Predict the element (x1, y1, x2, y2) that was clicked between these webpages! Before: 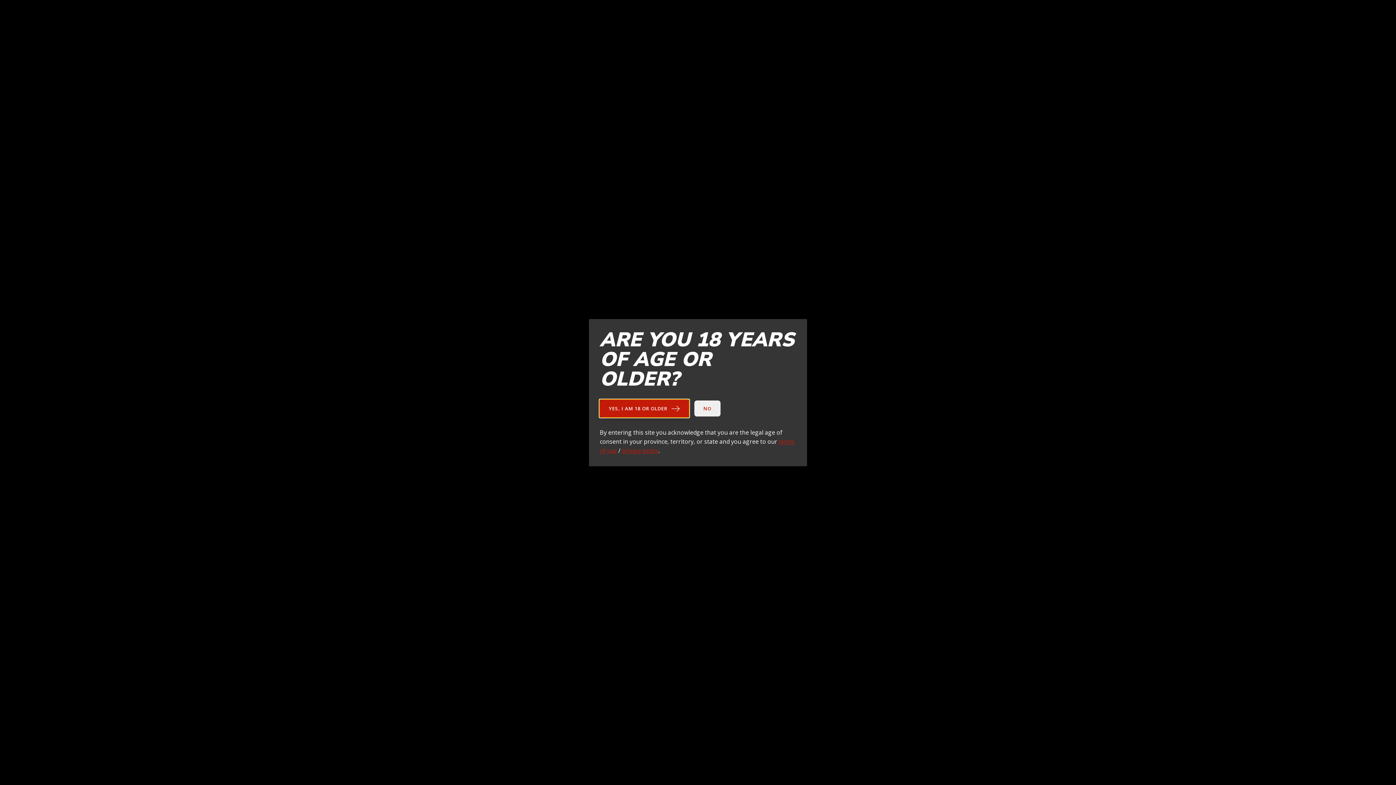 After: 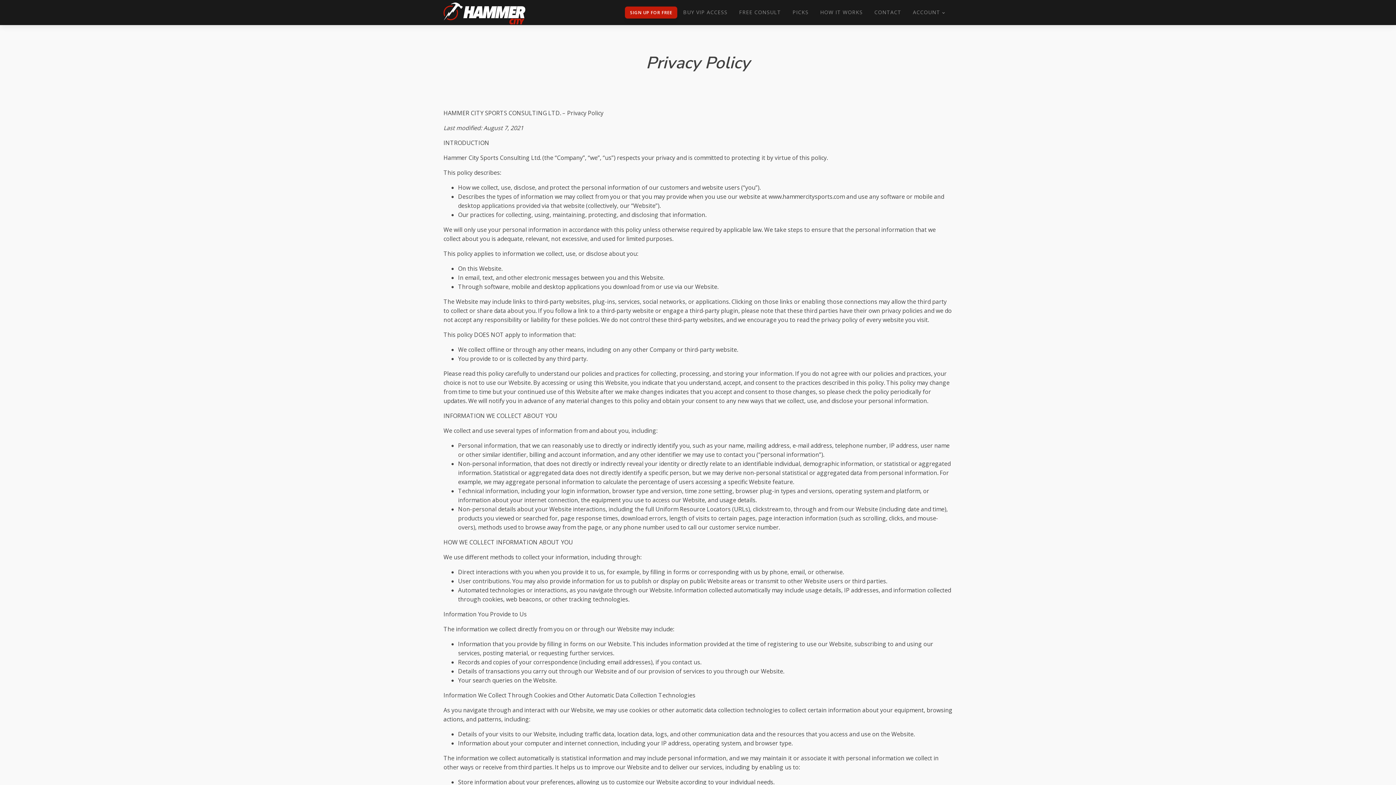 Action: bbox: (622, 446, 658, 454) label: privacy policy